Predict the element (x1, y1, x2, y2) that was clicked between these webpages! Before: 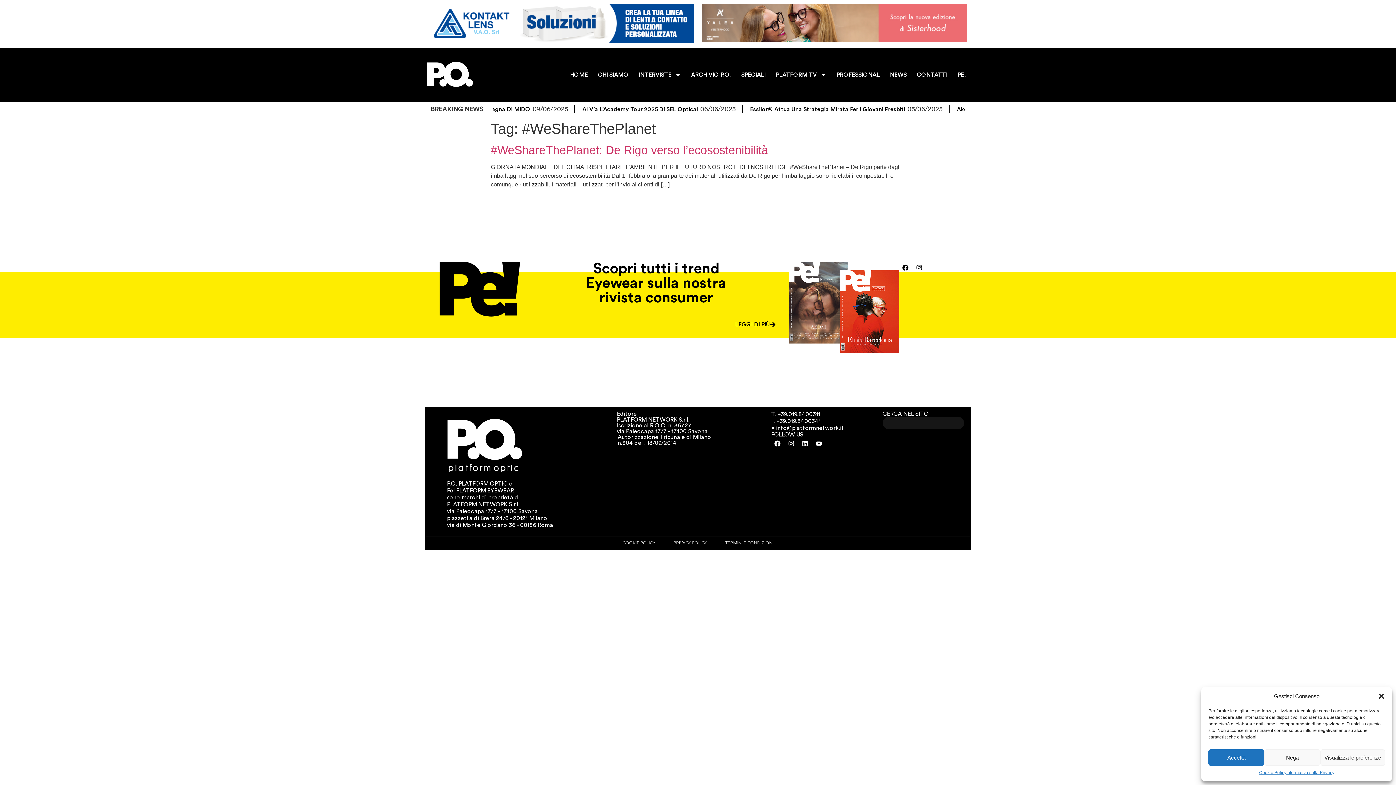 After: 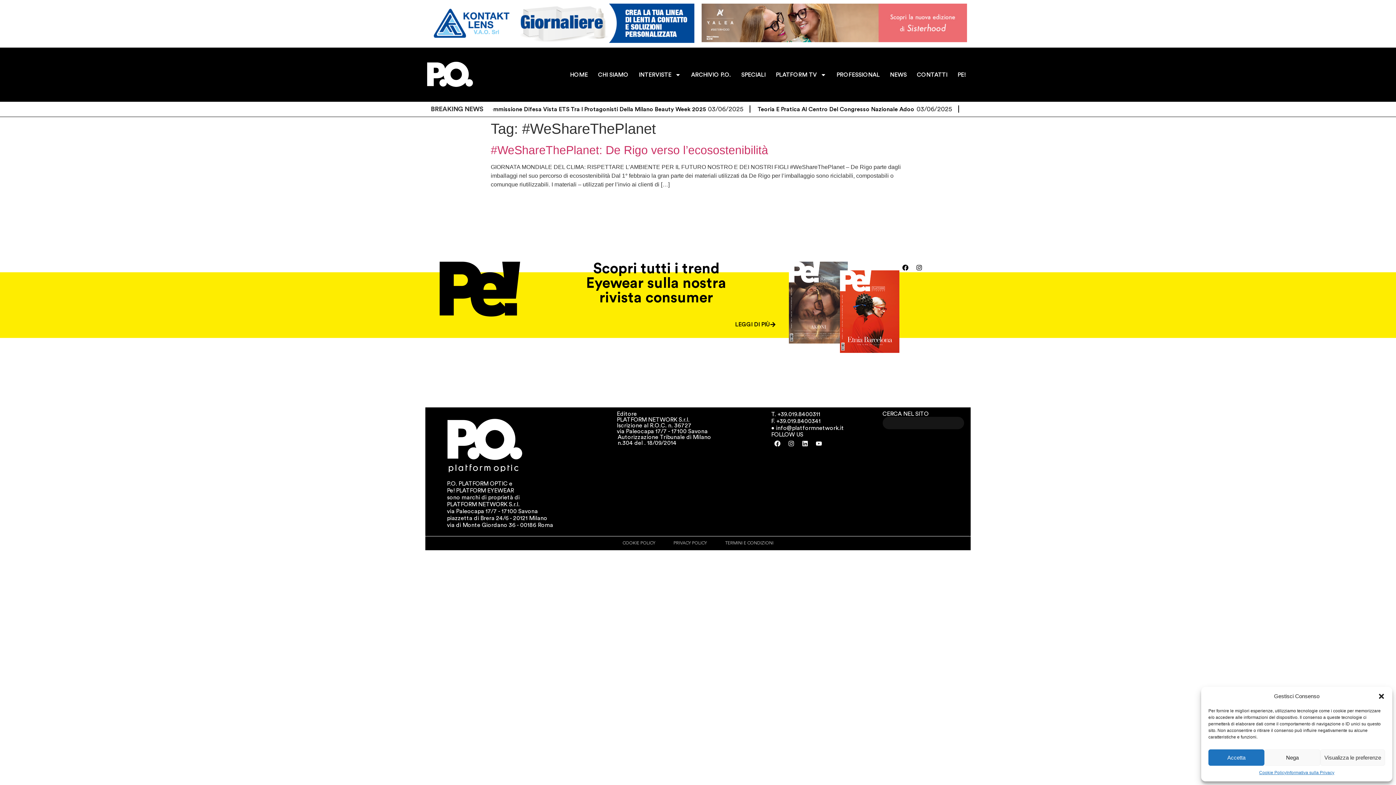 Action: bbox: (771, 418, 848, 425) label: F. +39.019.8400341